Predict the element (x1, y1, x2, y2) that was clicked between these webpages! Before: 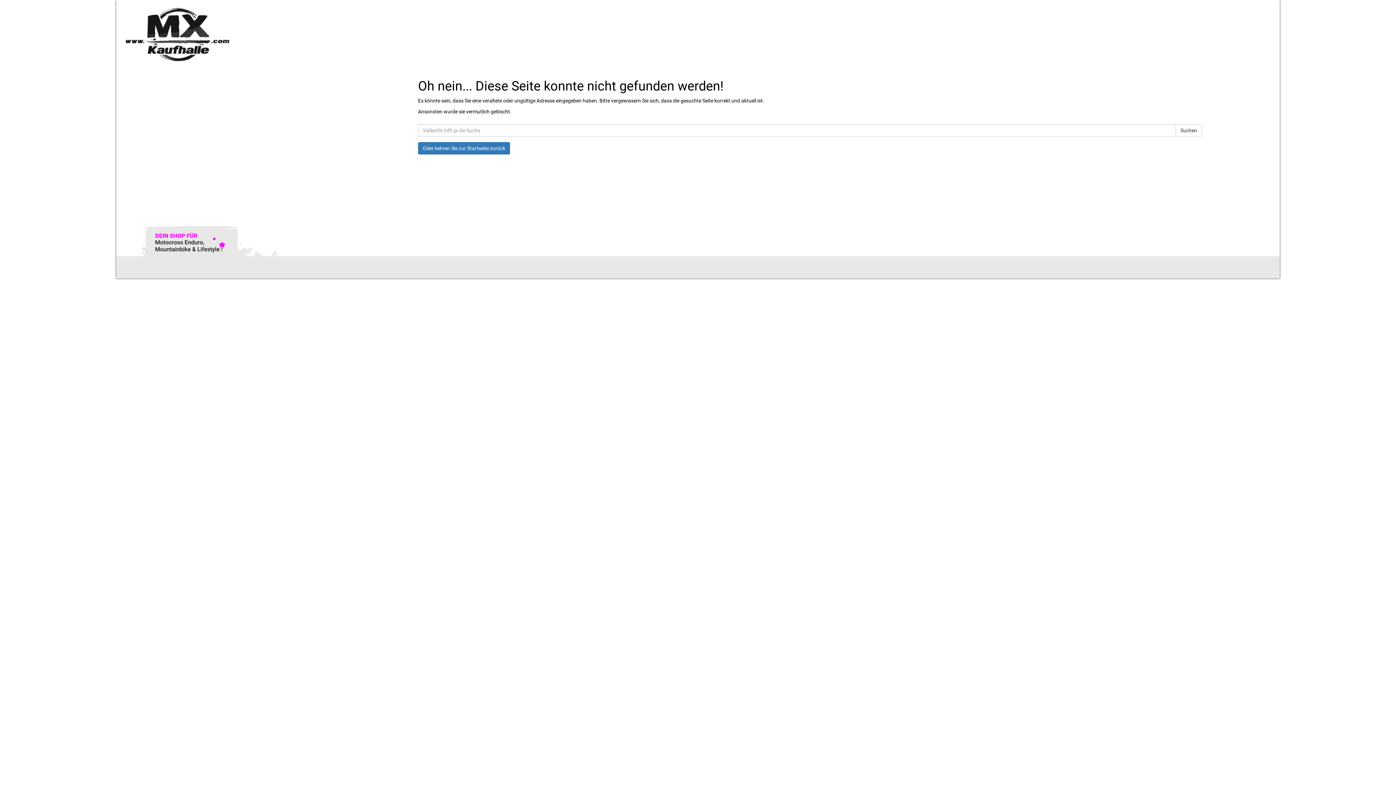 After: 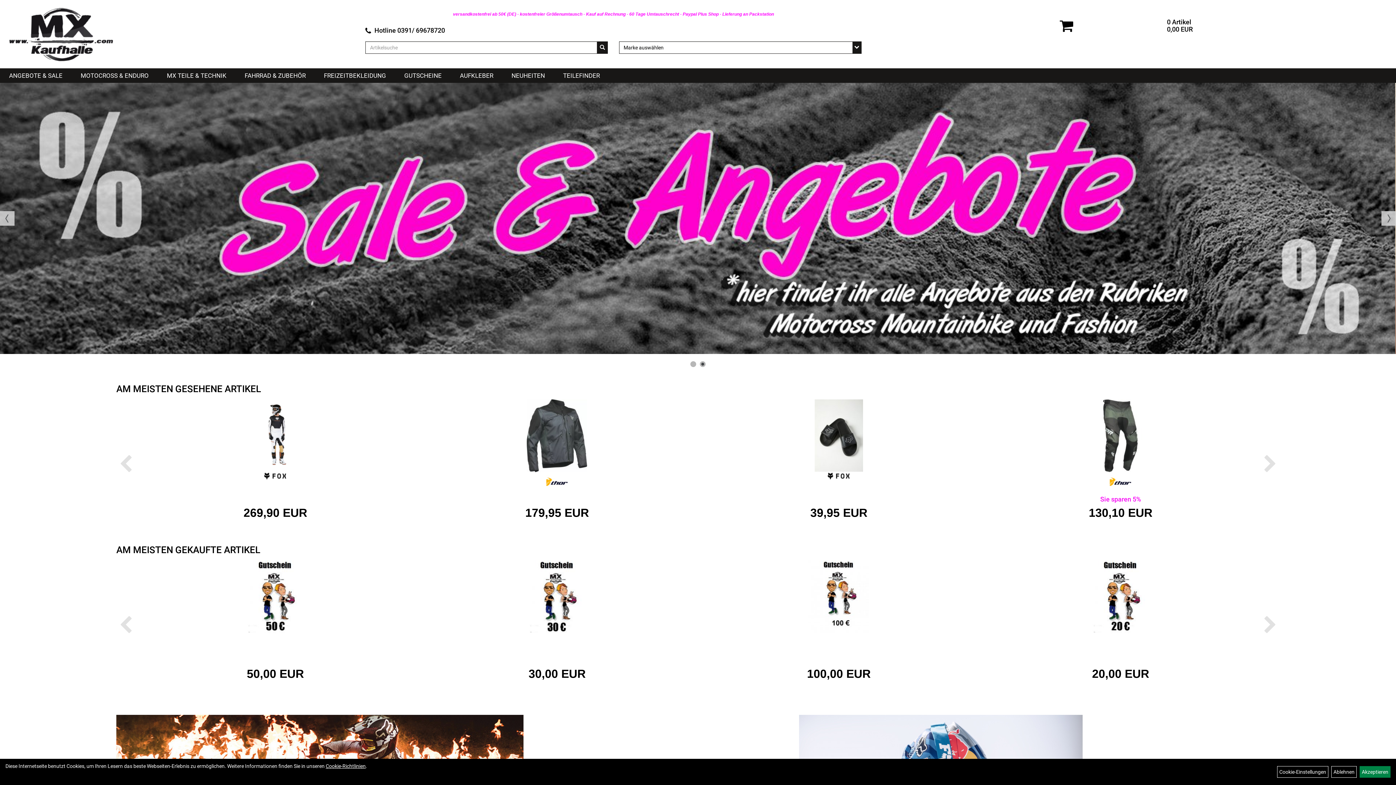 Action: bbox: (121, 5, 595, 62)